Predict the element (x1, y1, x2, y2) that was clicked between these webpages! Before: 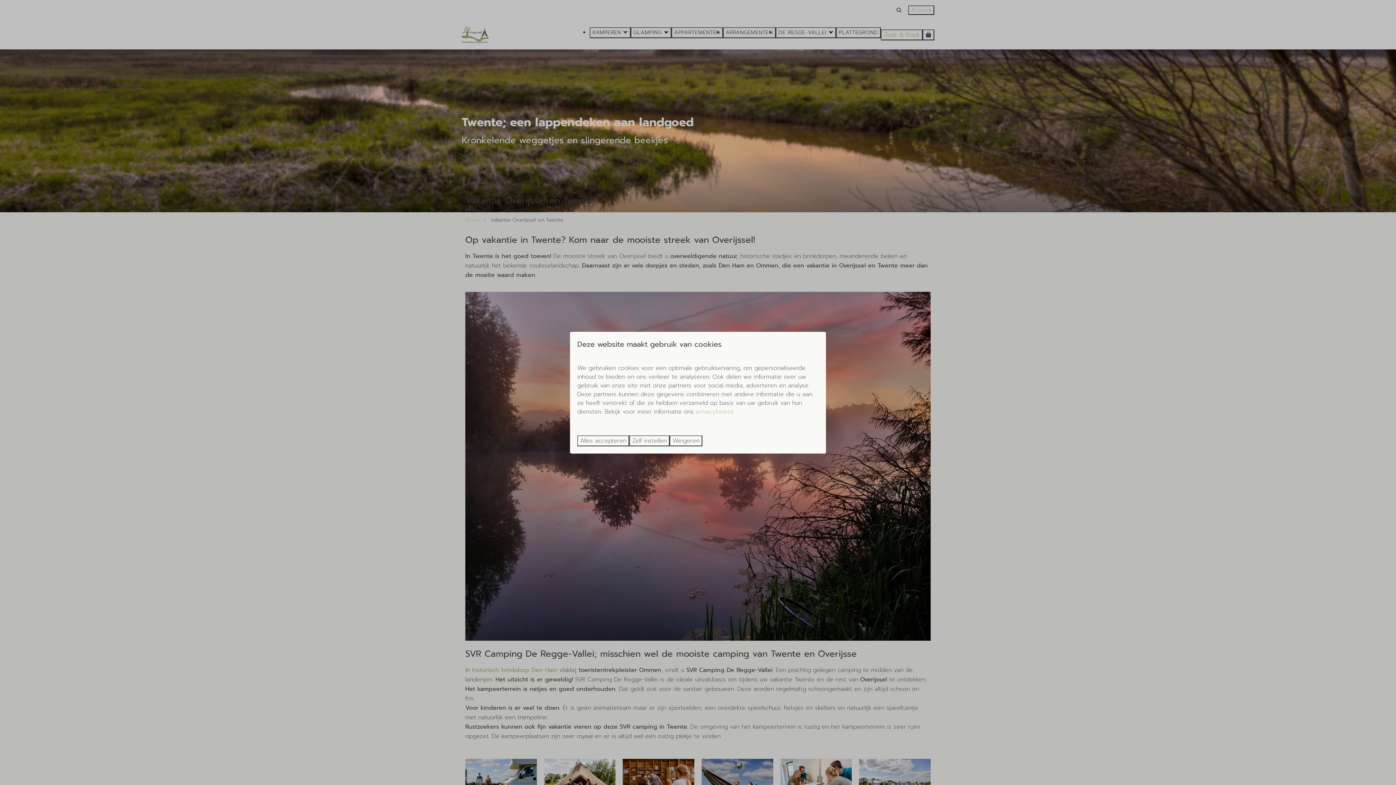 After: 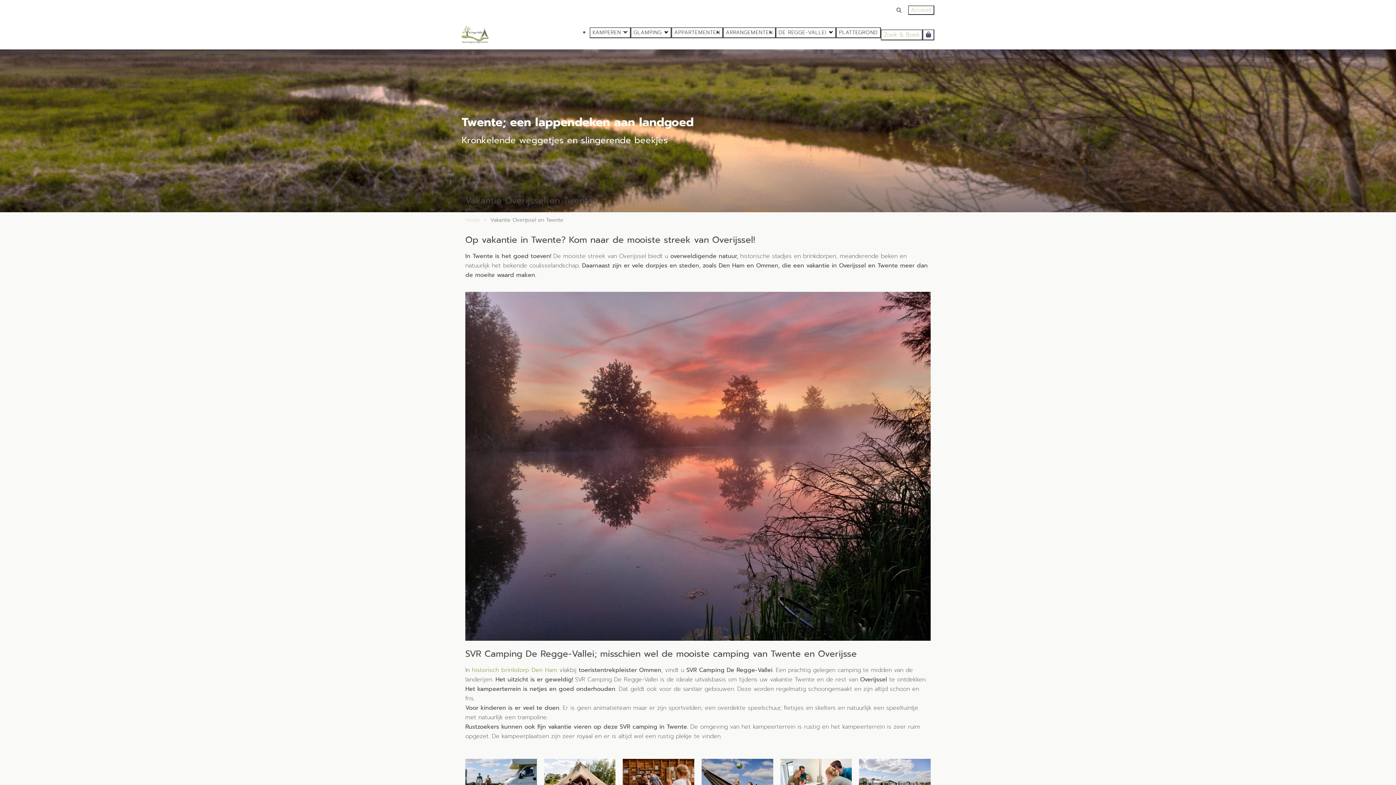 Action: bbox: (669, 435, 702, 446) label: Weigeren